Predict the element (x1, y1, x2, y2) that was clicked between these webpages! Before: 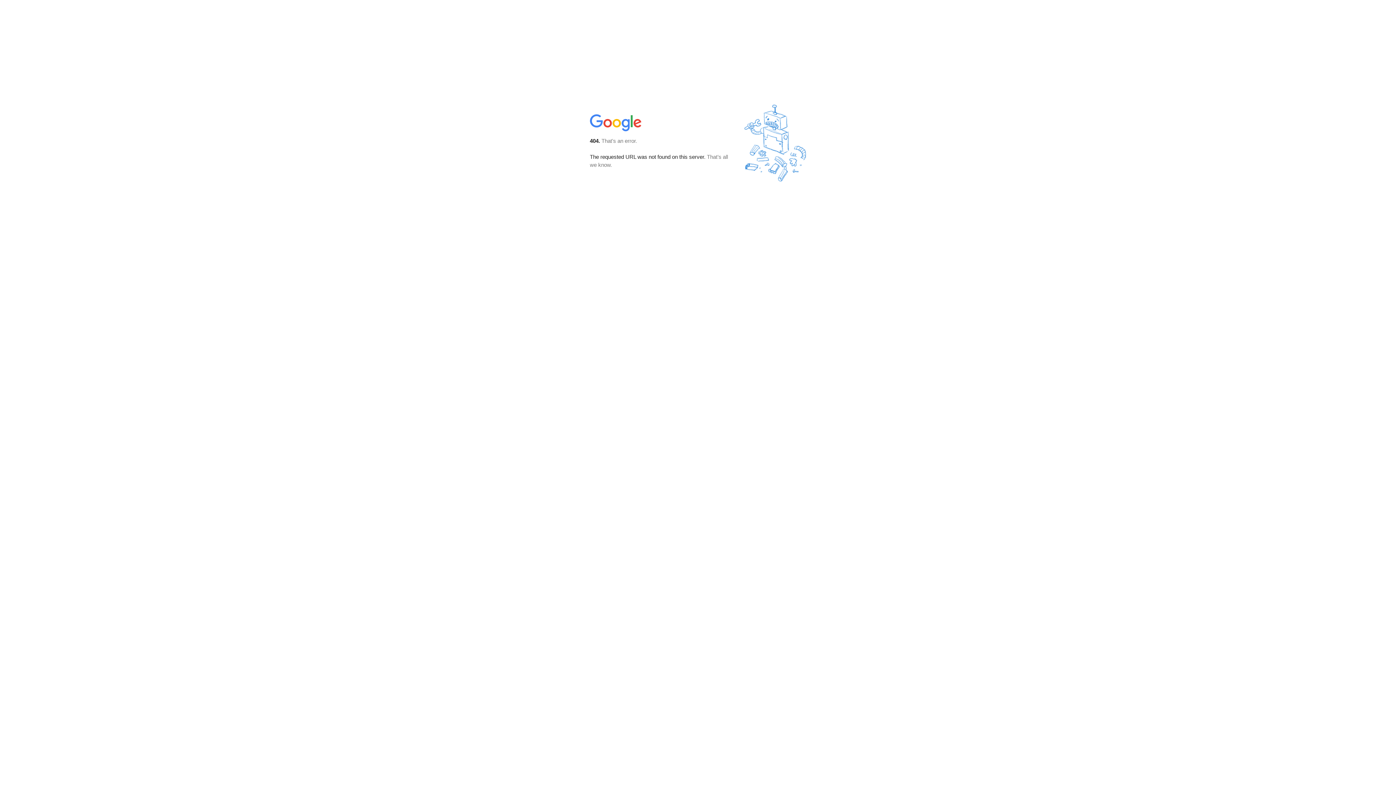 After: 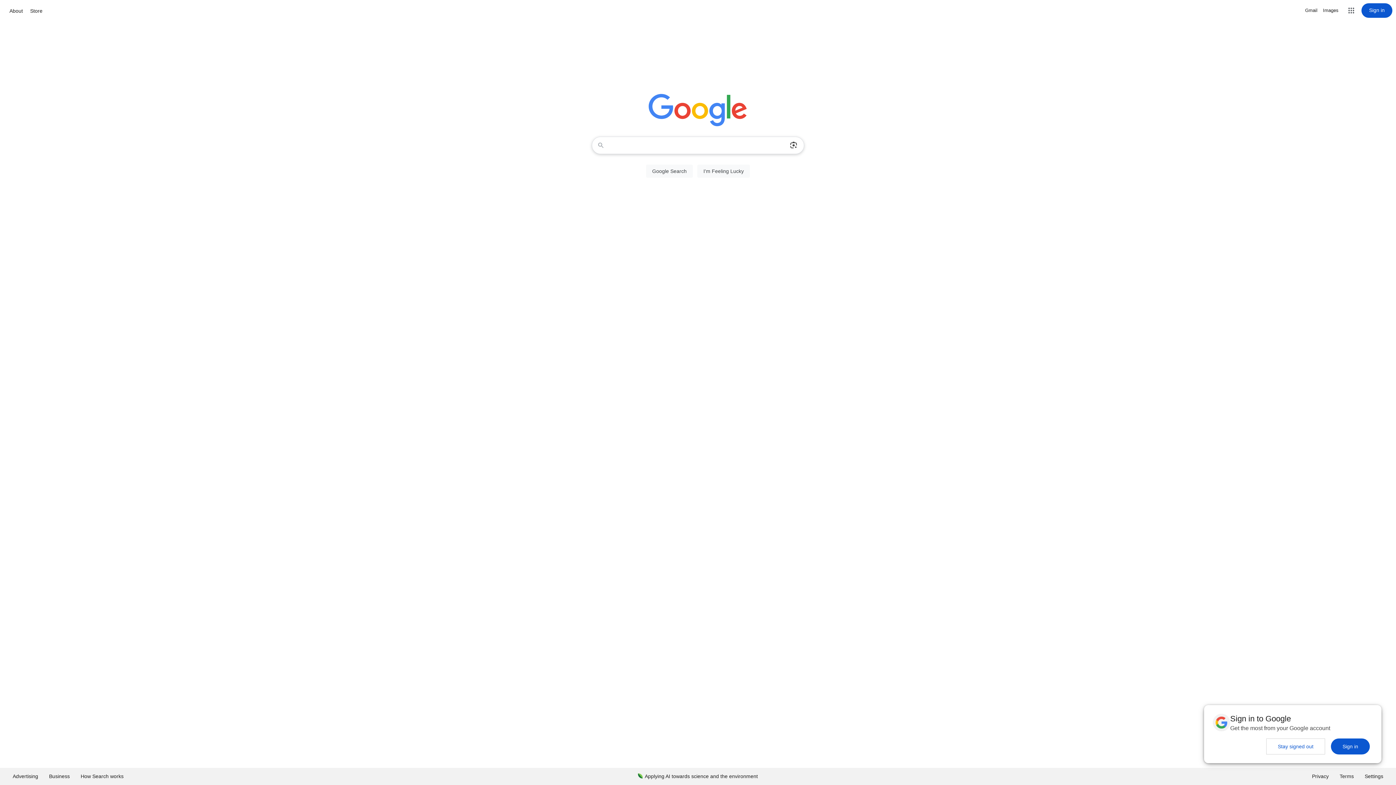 Action: bbox: (590, 127, 642, 134)